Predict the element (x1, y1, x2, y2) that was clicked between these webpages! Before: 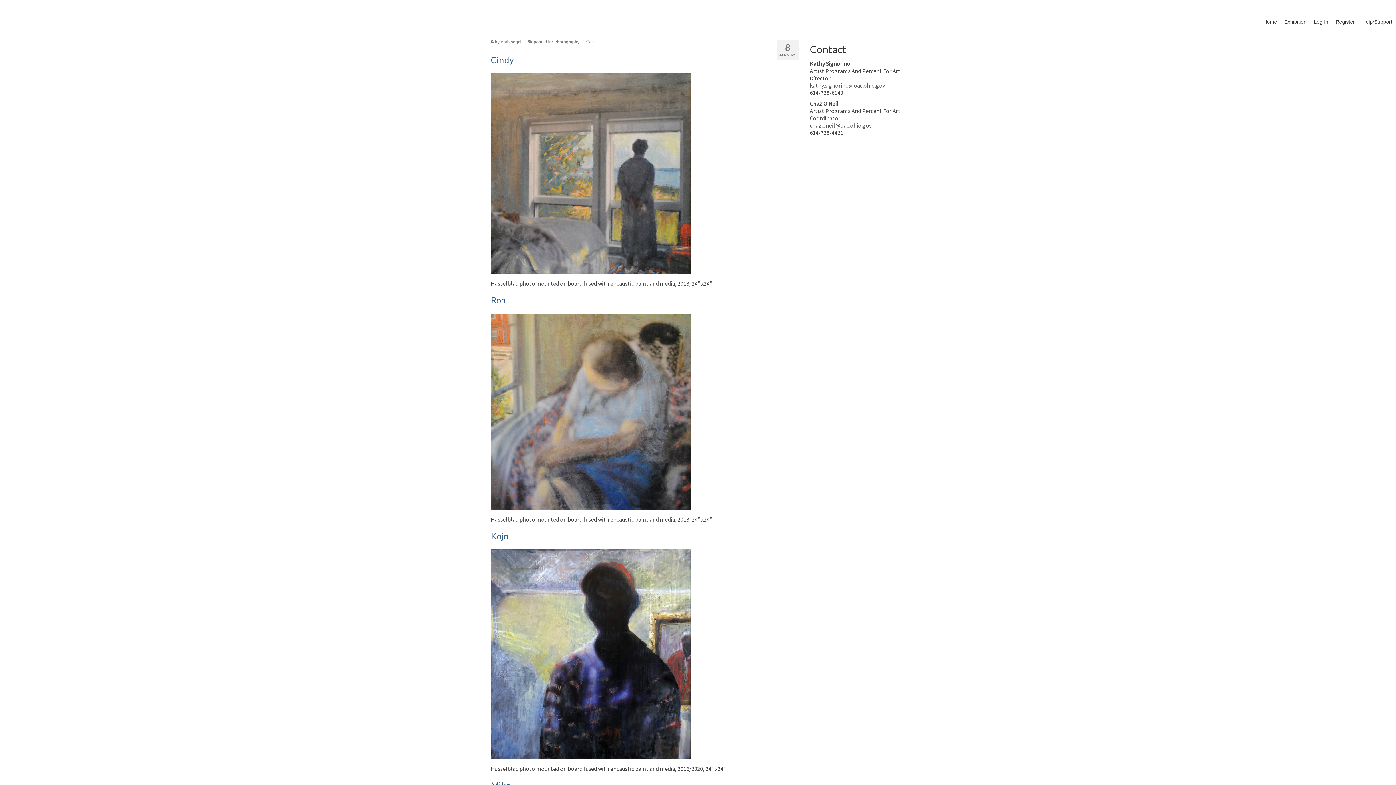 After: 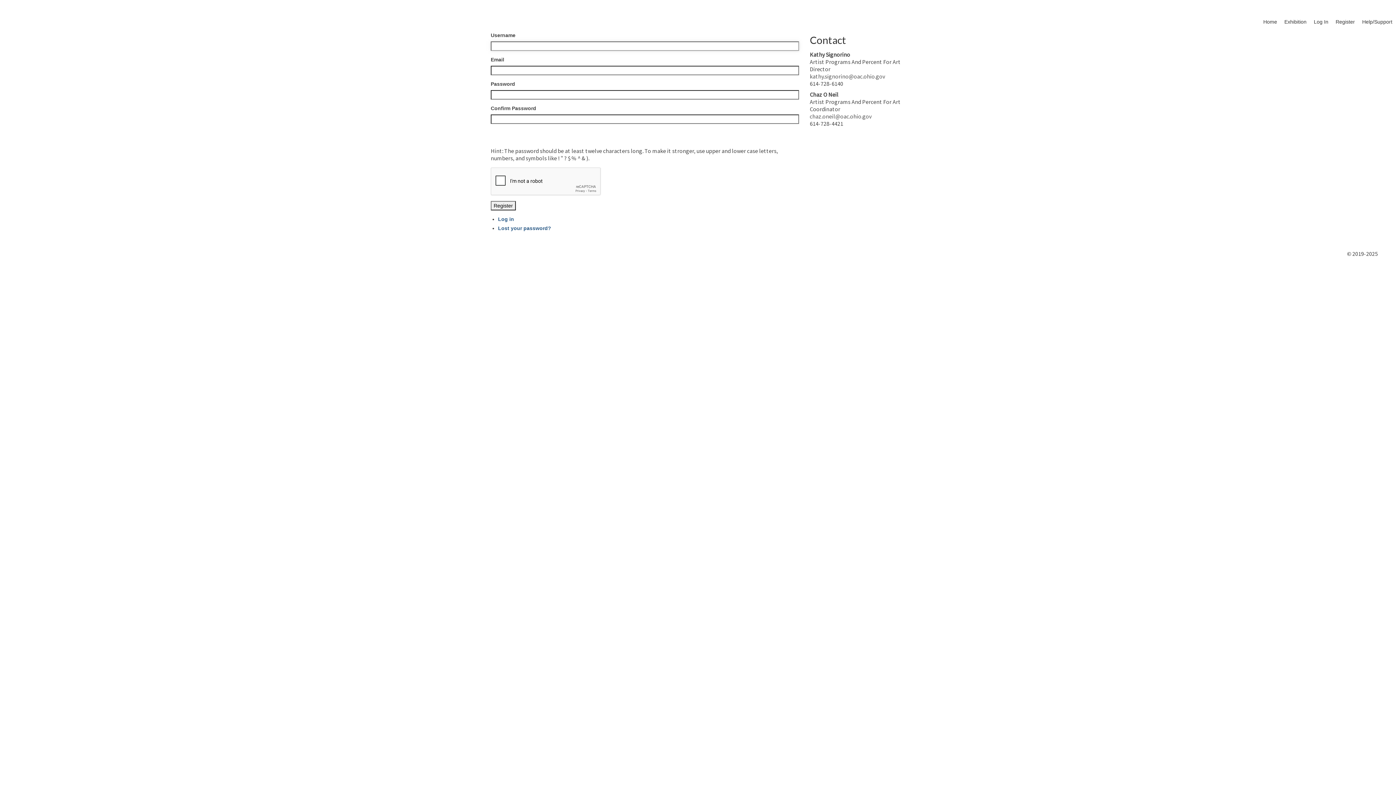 Action: bbox: (1332, 14, 1358, 29) label: Register